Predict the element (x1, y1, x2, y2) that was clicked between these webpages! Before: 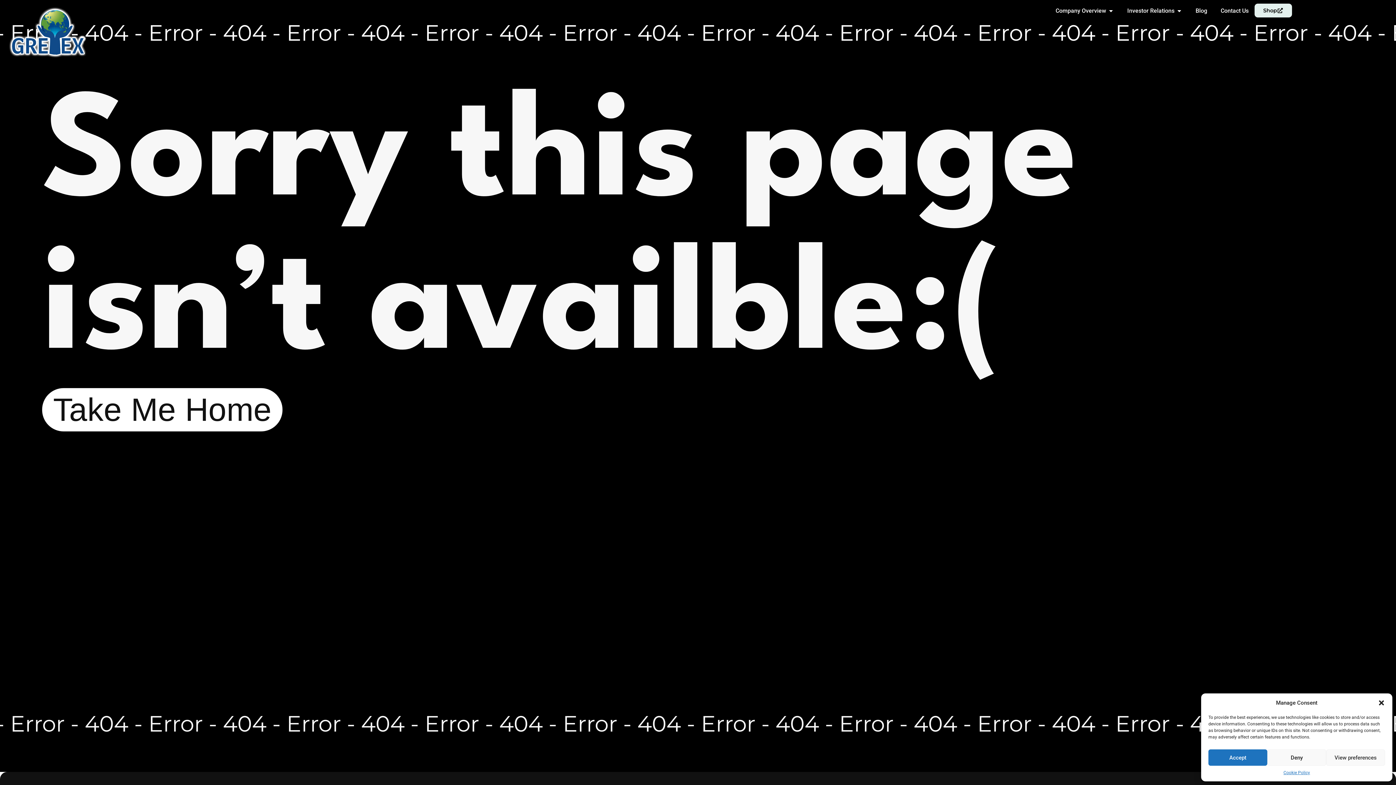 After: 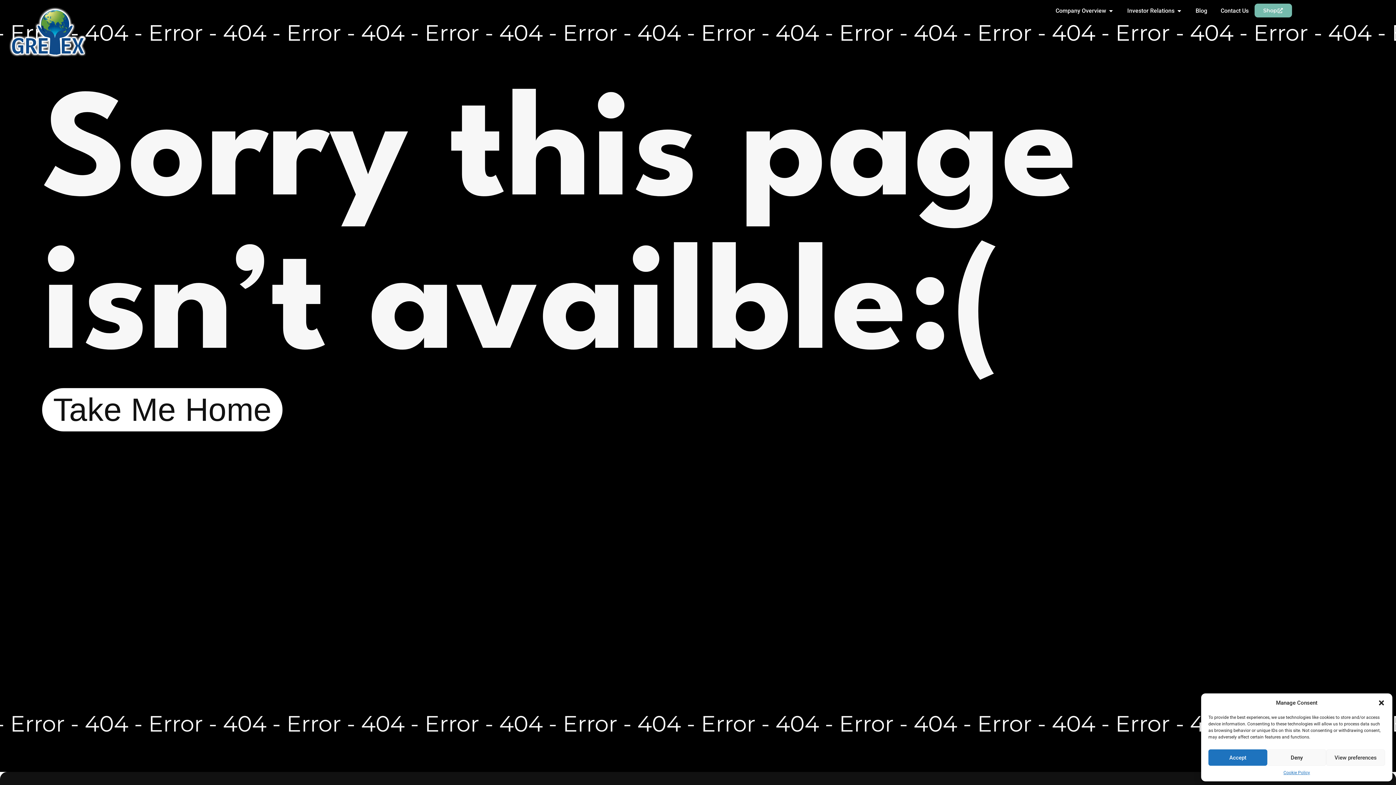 Action: bbox: (1254, 3, 1292, 17) label: Shop